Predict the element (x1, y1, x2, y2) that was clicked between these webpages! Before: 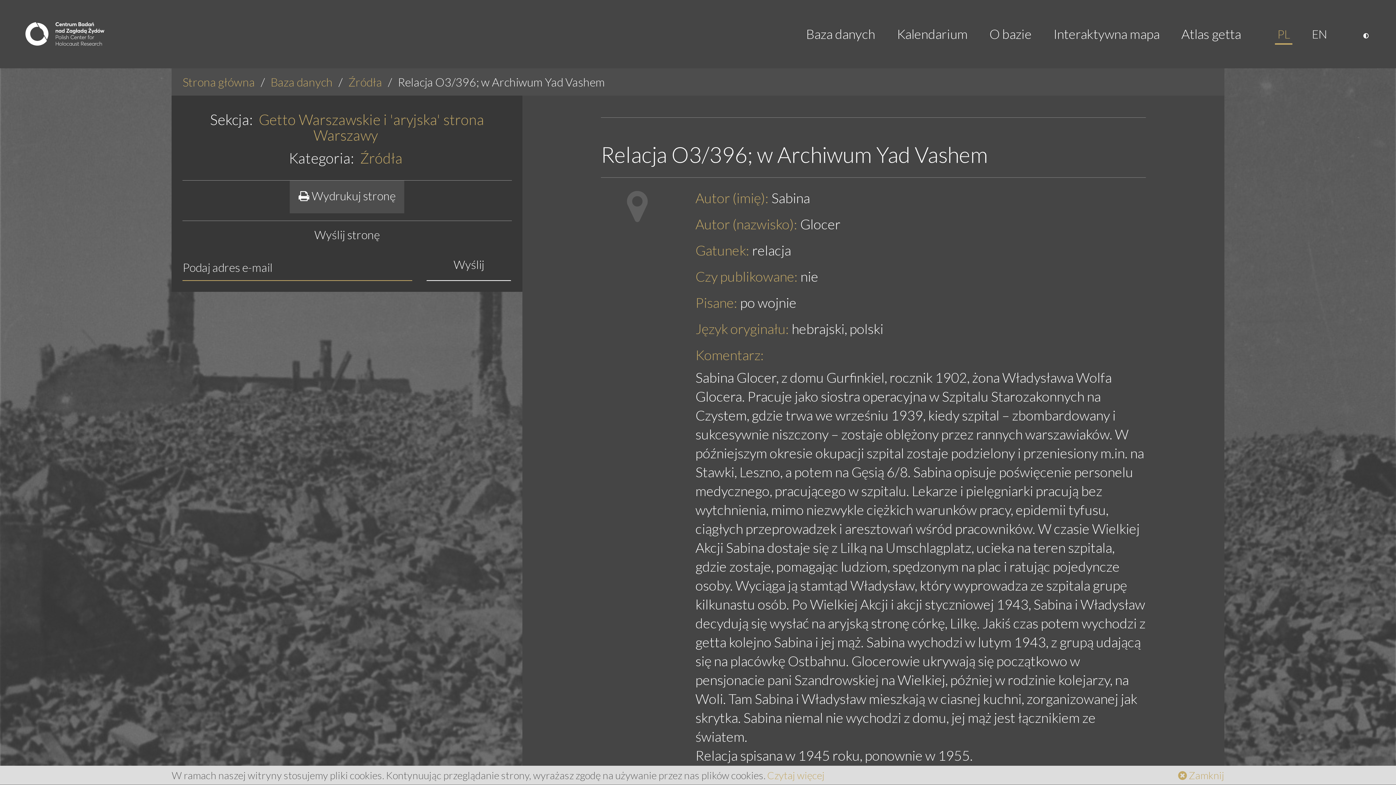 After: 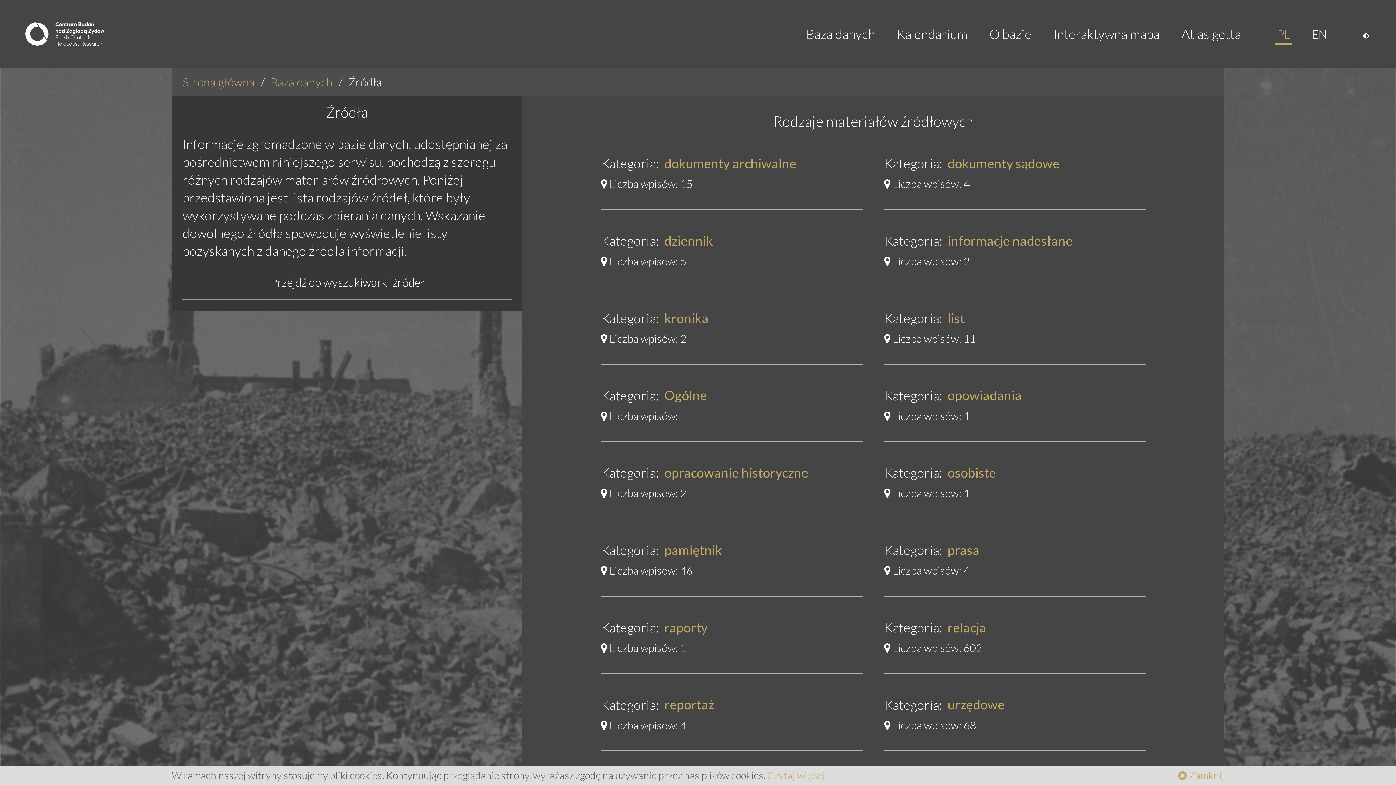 Action: label: Źródła bbox: (348, 74, 382, 88)